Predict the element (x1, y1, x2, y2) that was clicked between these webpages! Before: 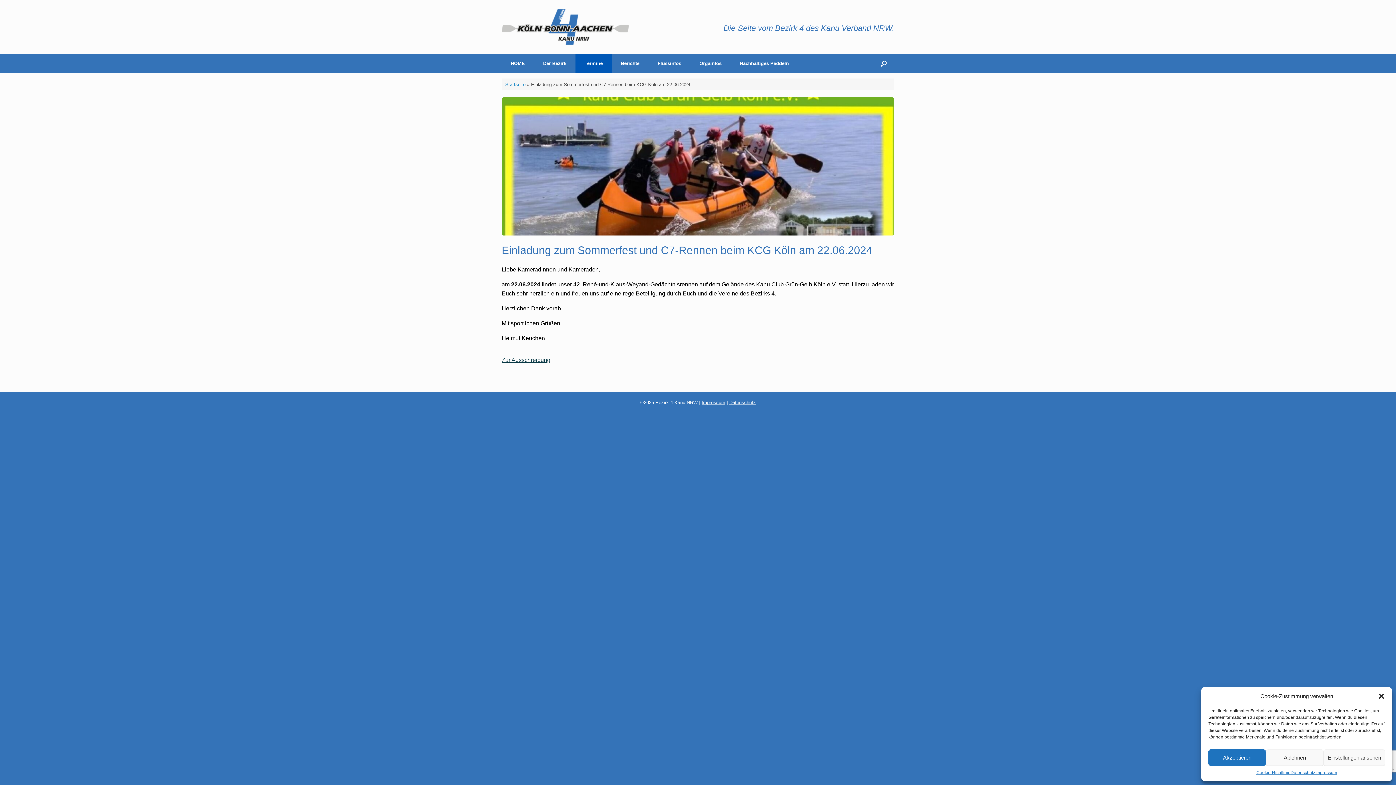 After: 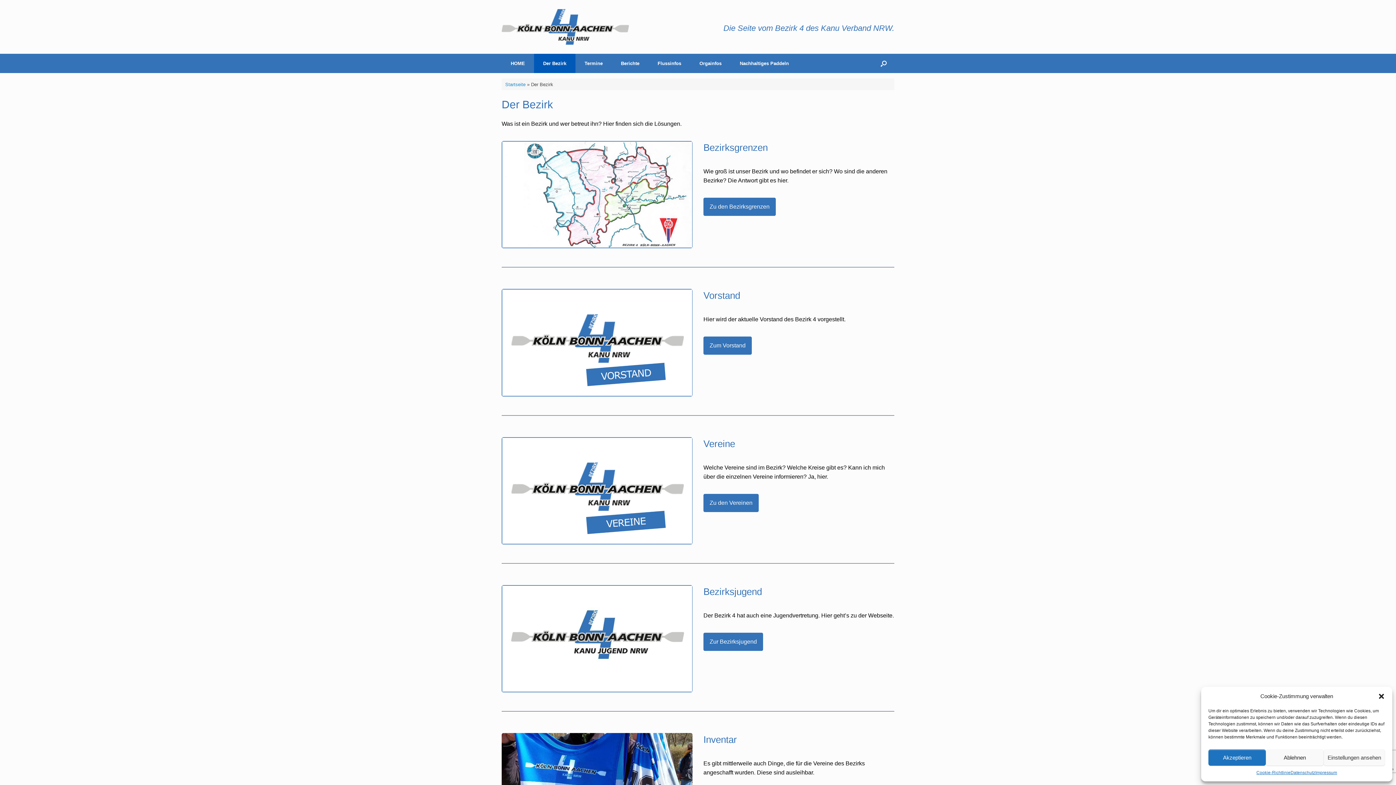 Action: bbox: (534, 53, 575, 73) label: Der Bezirk